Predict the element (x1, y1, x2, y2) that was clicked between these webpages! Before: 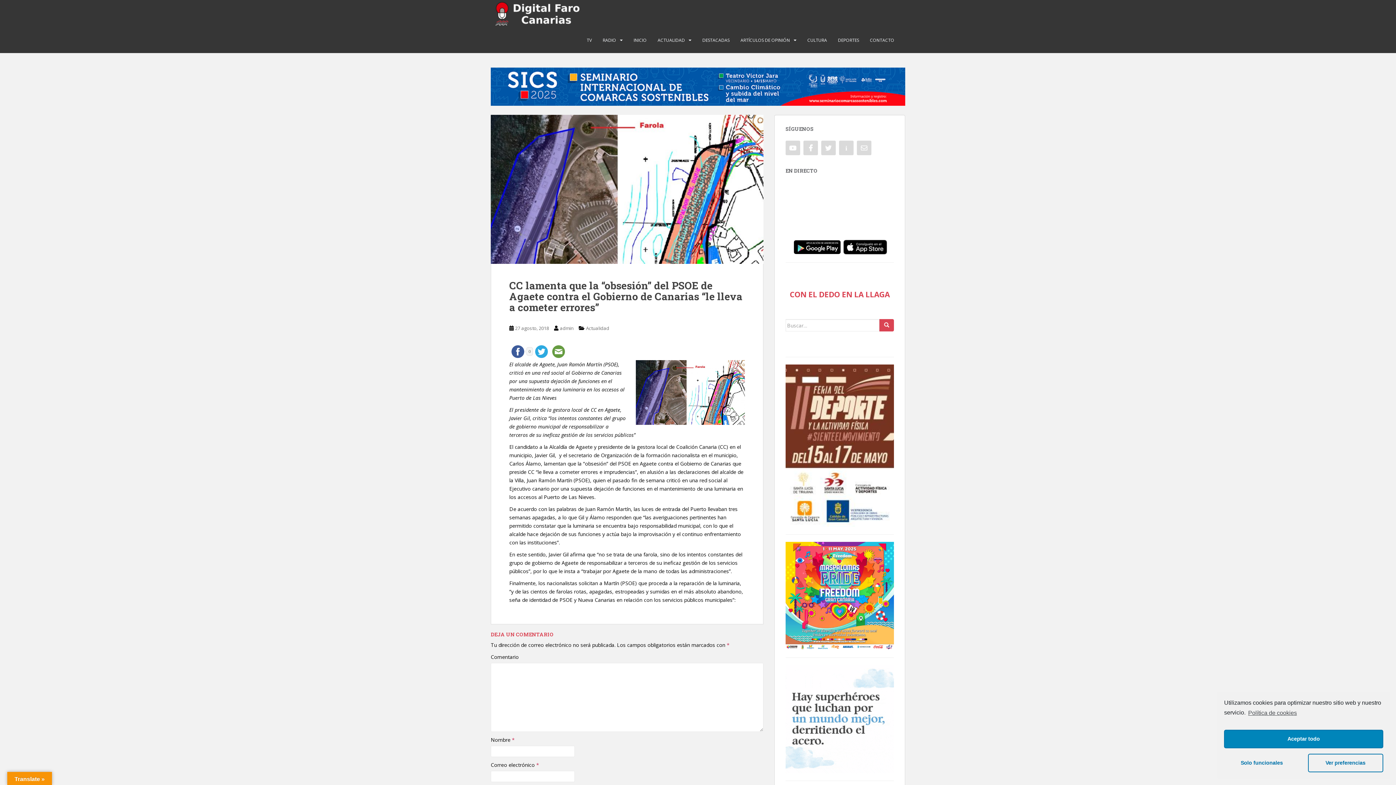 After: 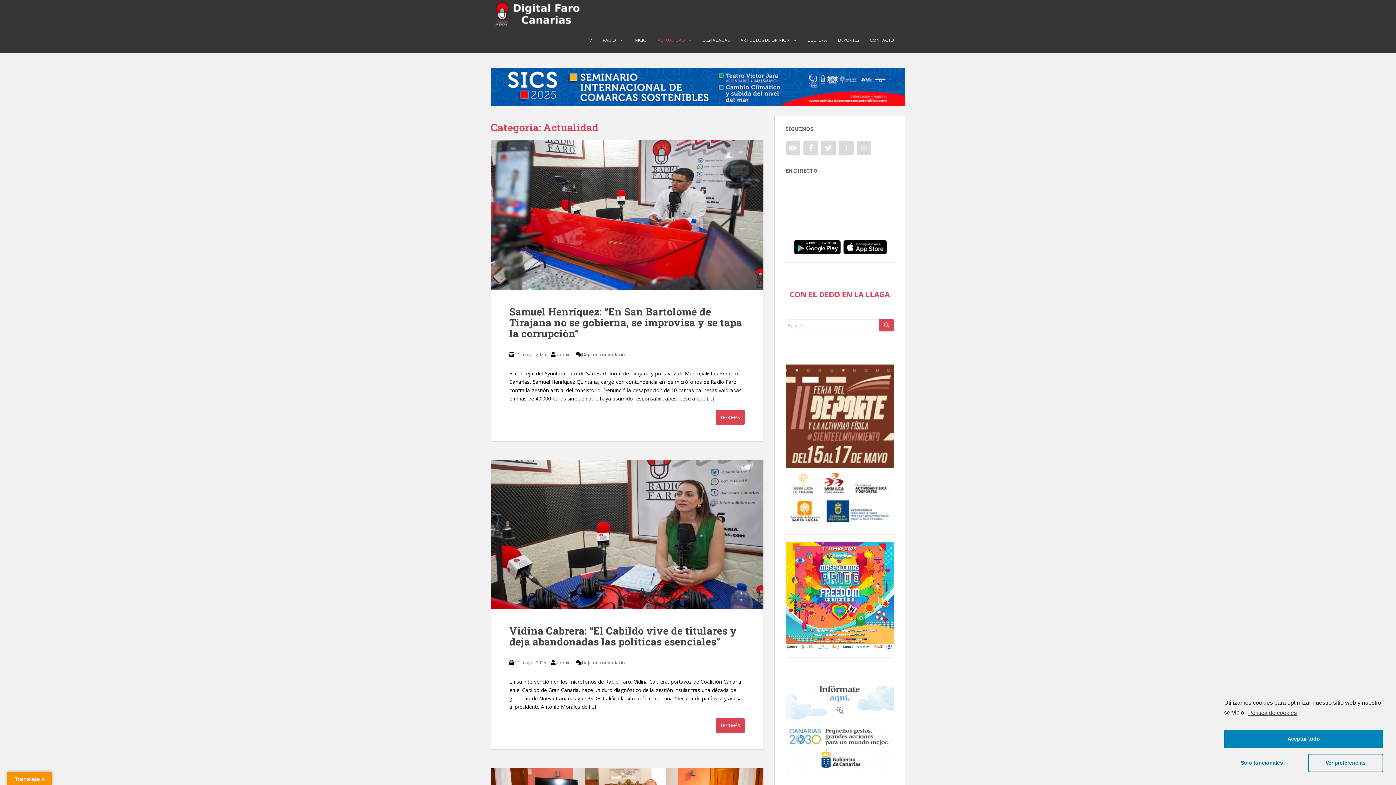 Action: bbox: (586, 325, 609, 331) label: Actualidad